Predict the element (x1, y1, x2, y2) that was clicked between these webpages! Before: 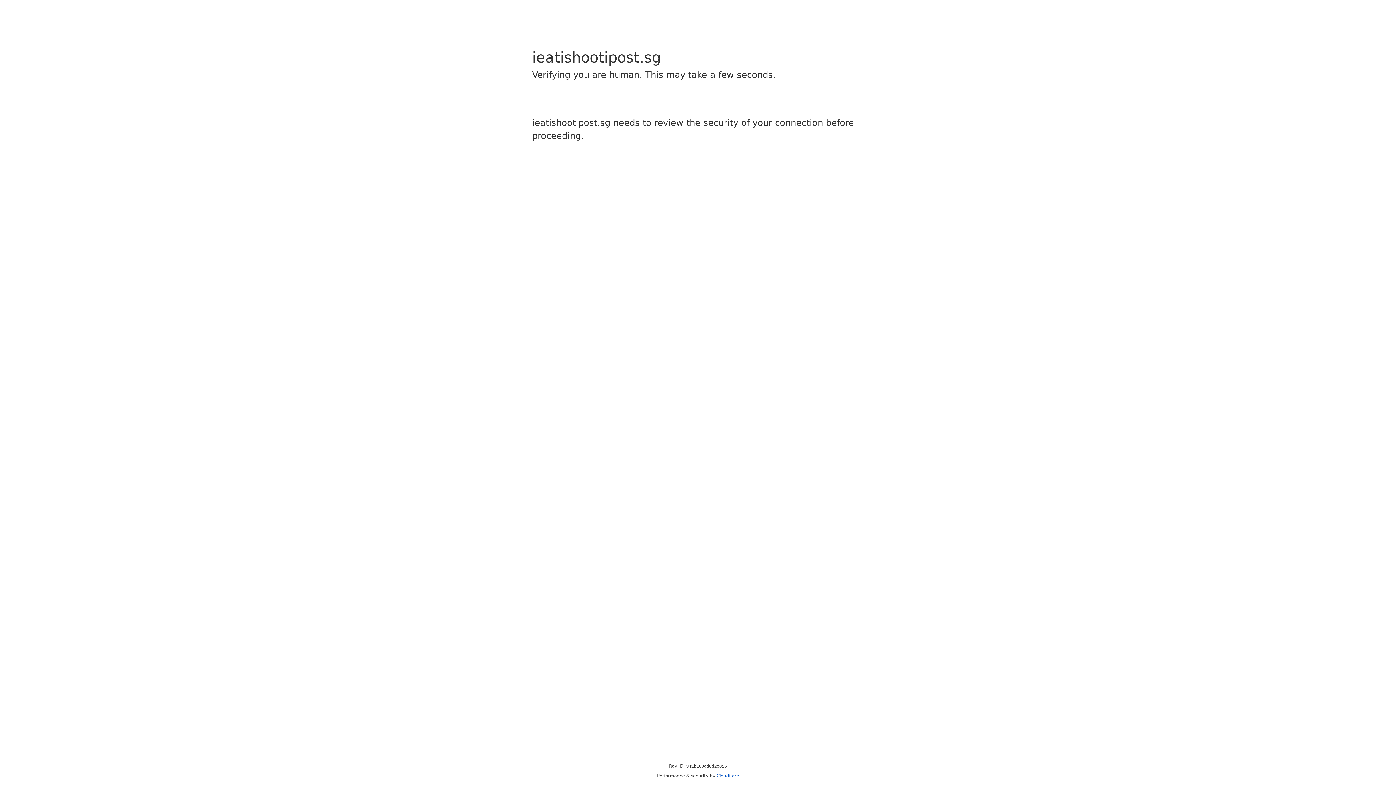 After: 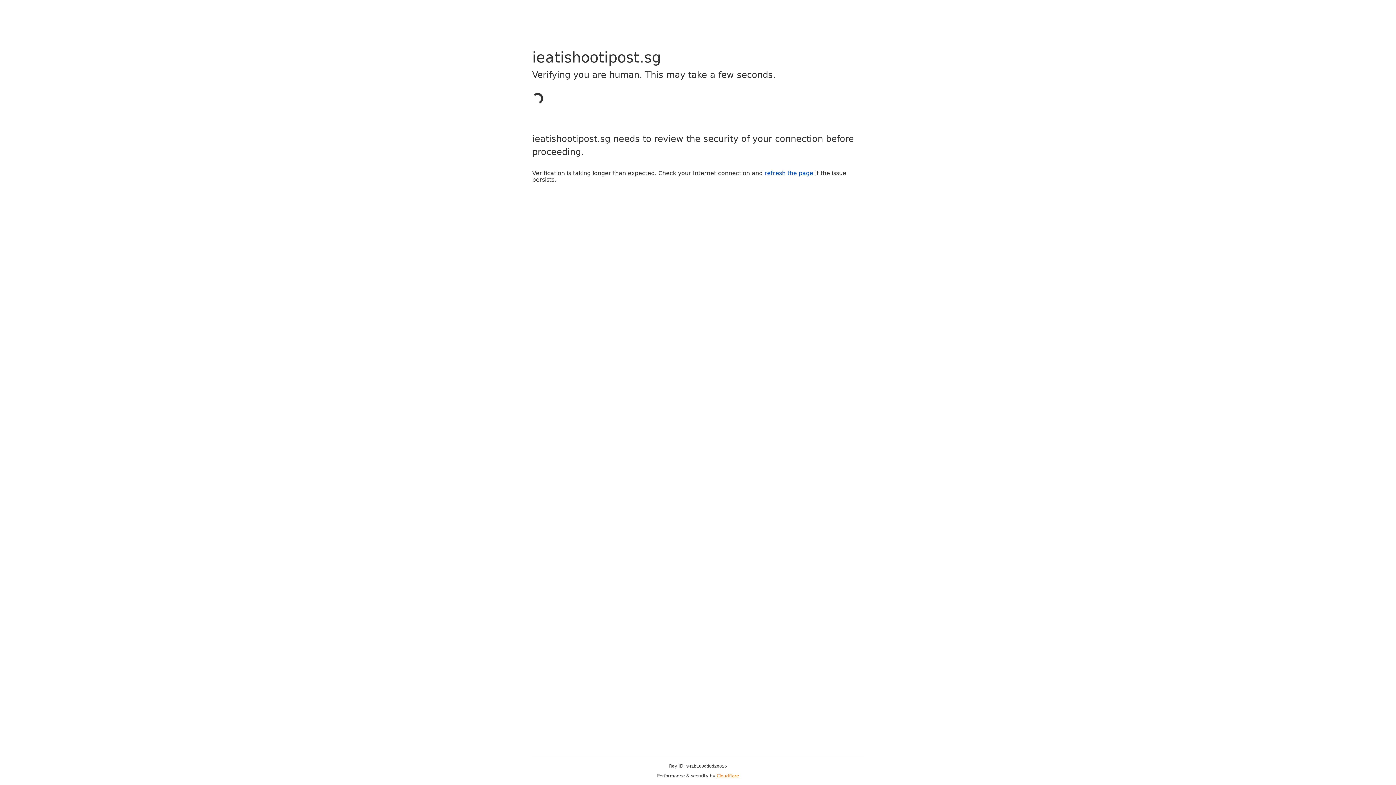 Action: bbox: (716, 773, 739, 778) label: Cloudflare